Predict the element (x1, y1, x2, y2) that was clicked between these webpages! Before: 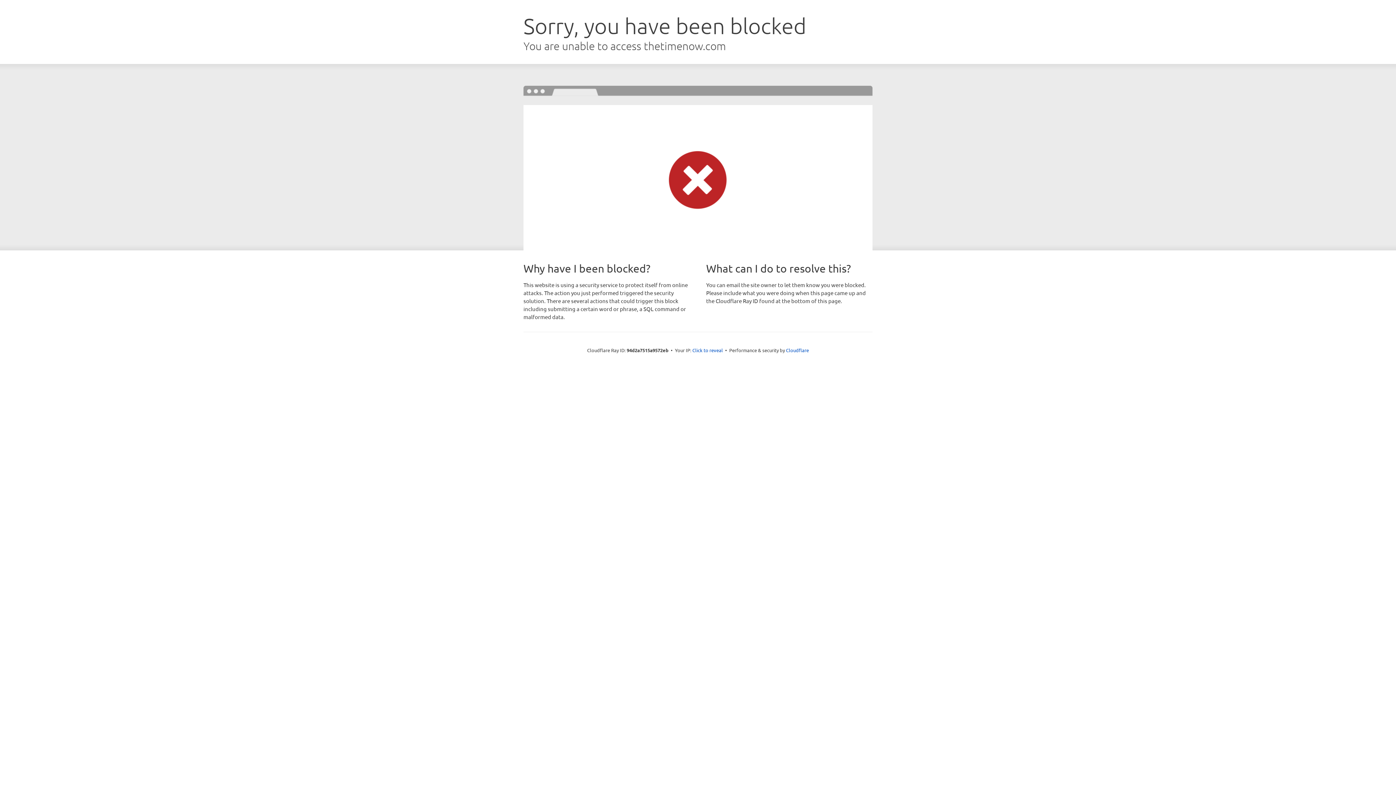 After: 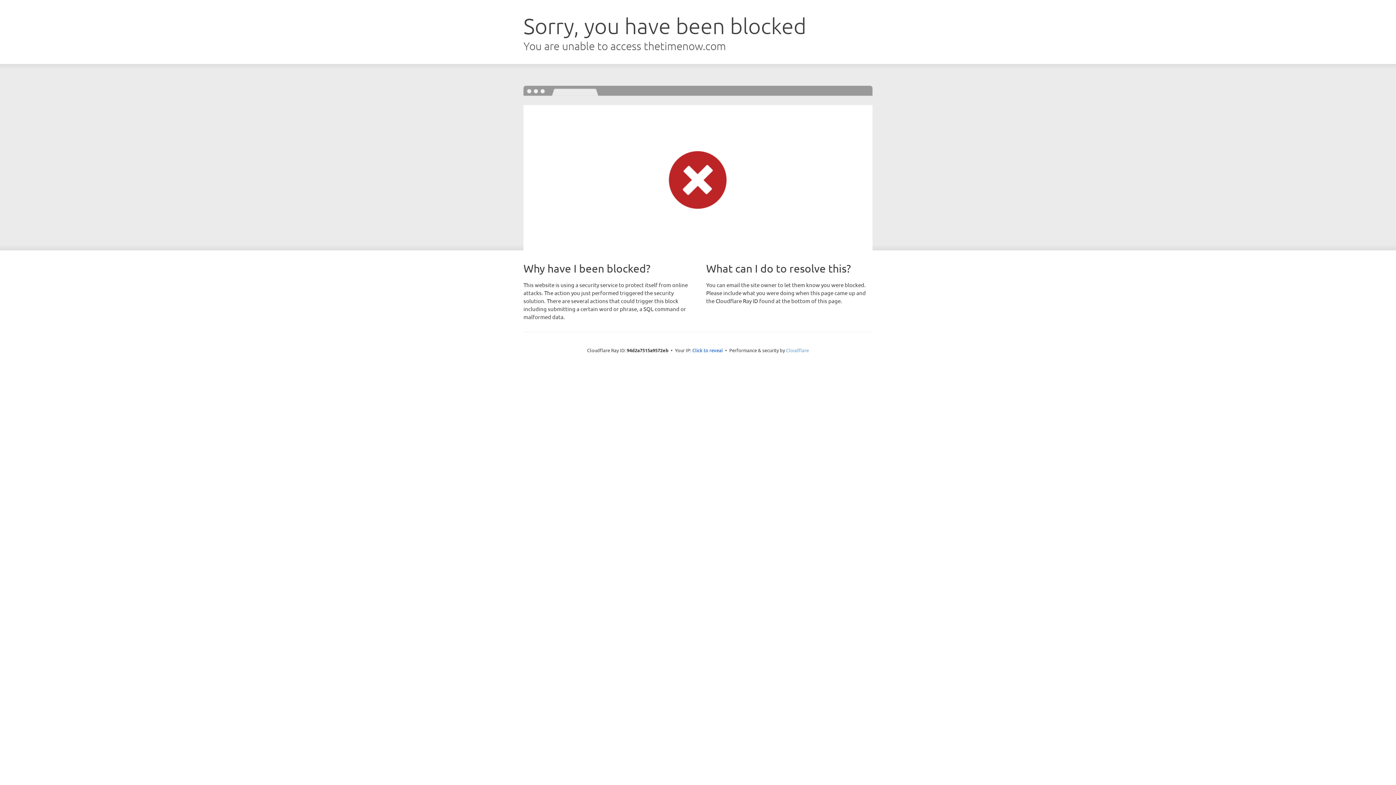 Action: bbox: (786, 347, 809, 353) label: Cloudflare